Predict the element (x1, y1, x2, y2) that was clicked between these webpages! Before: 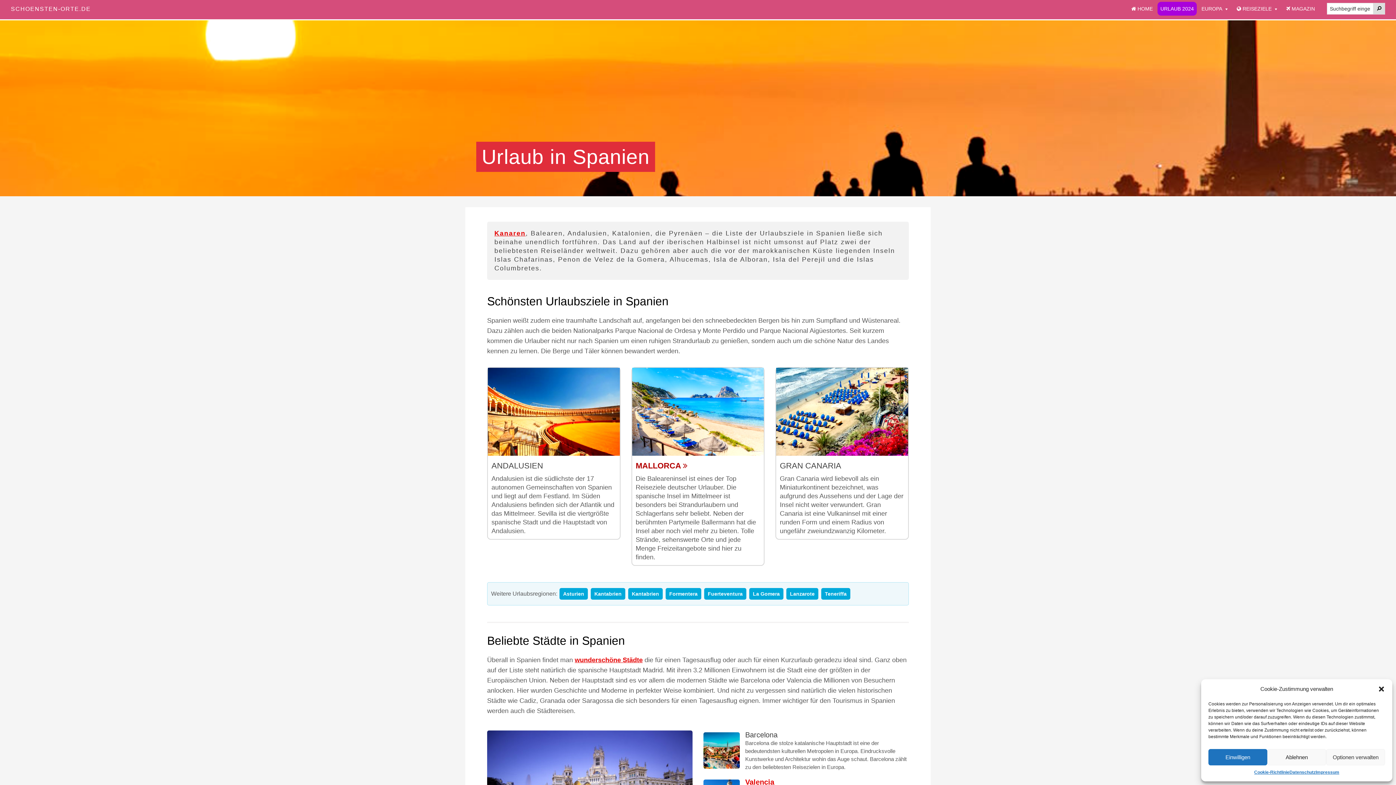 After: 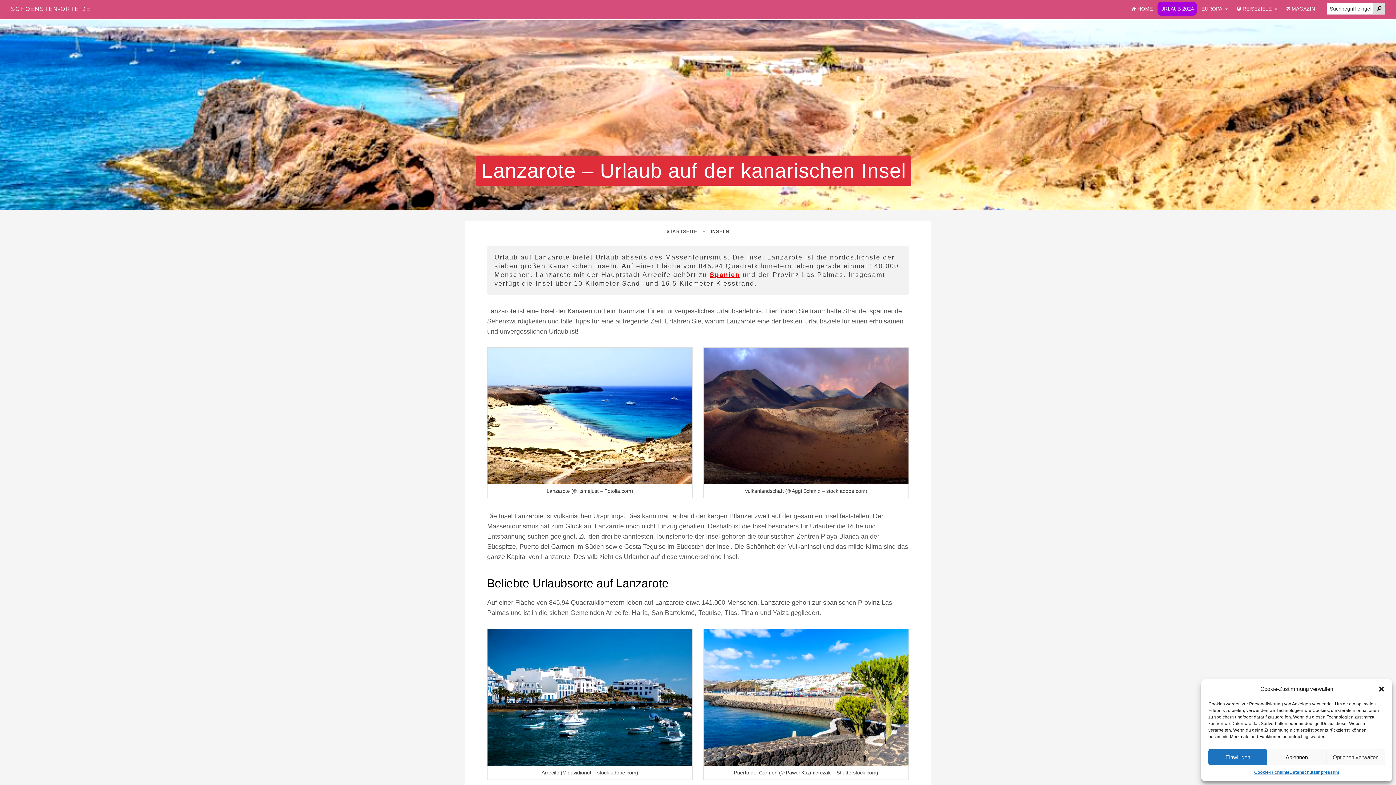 Action: bbox: (786, 588, 818, 599) label: Lanzarote